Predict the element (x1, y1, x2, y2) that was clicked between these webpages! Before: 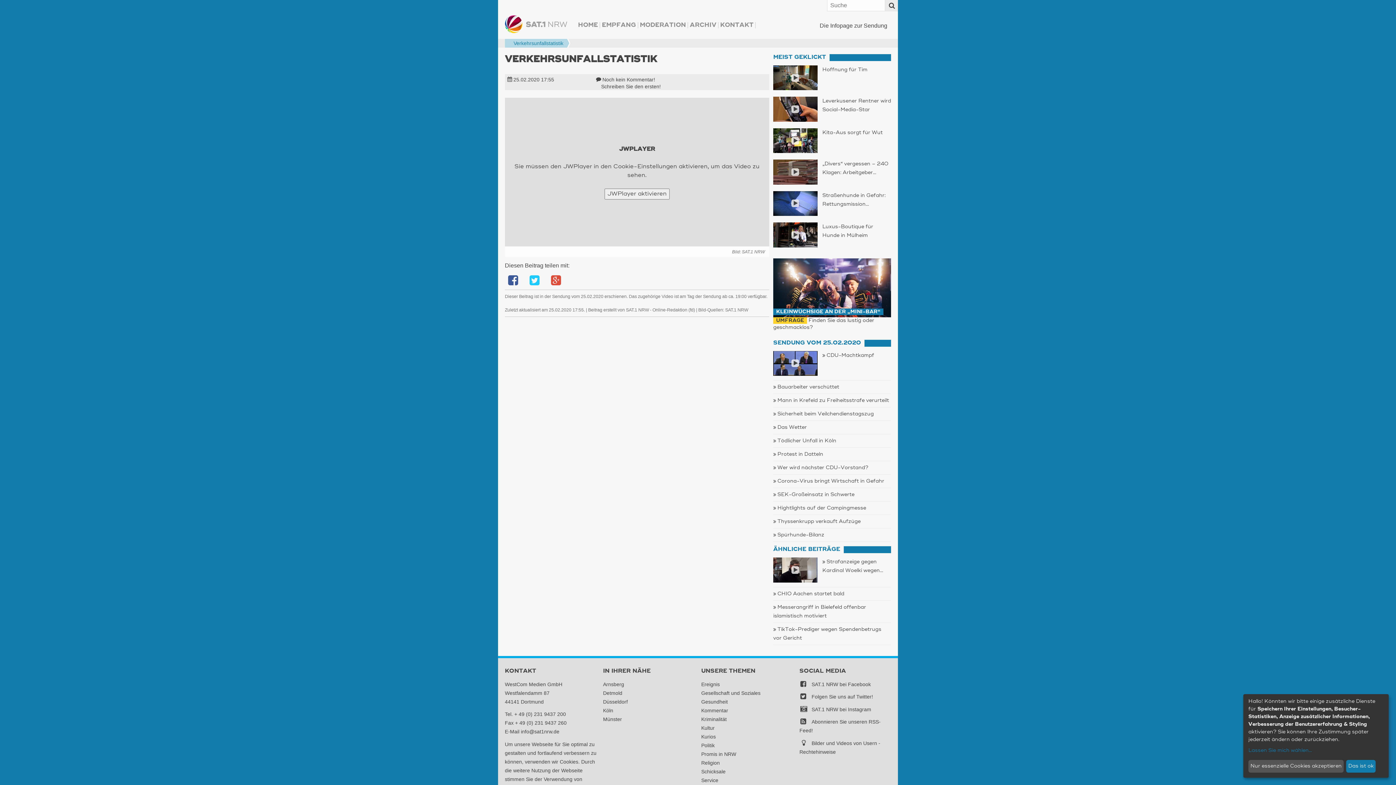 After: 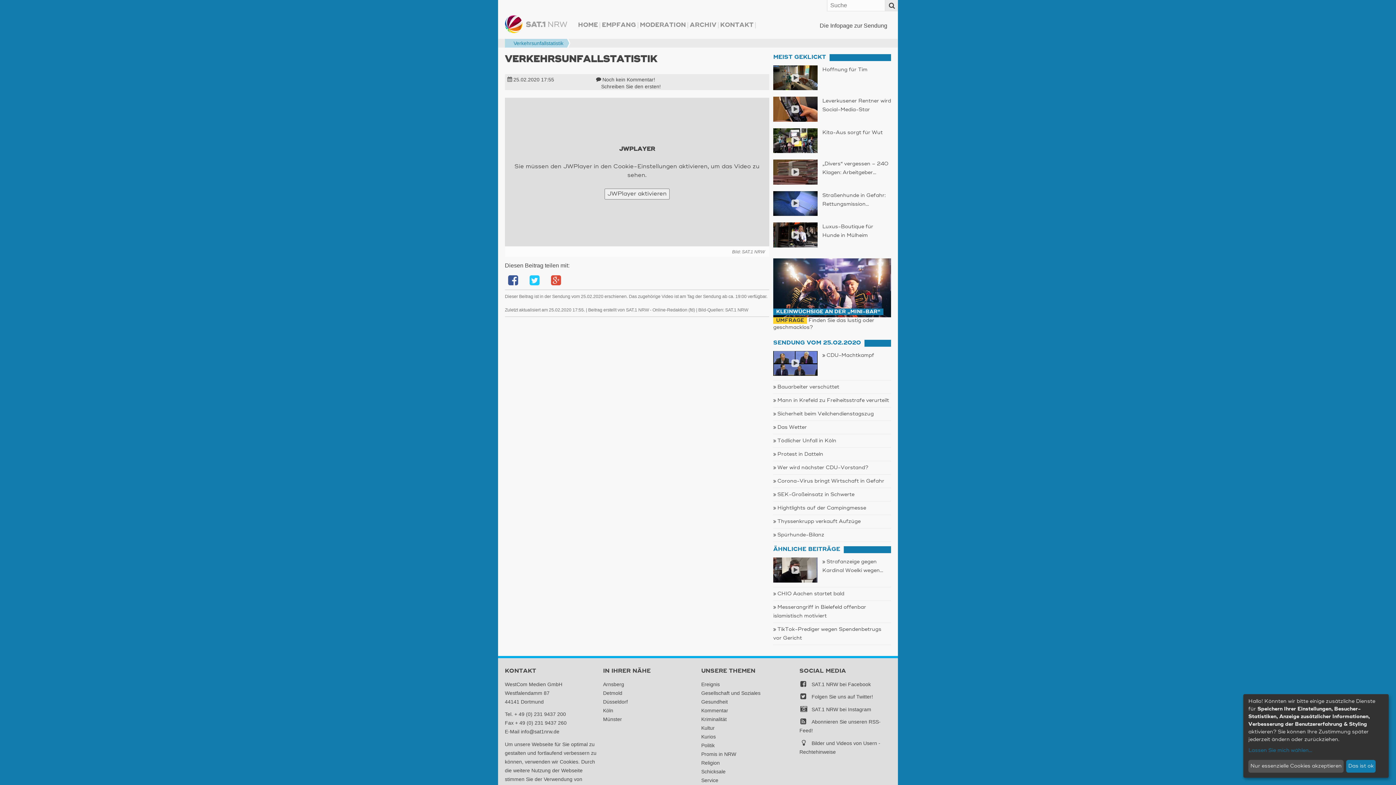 Action: bbox: (885, 0, 898, 11)